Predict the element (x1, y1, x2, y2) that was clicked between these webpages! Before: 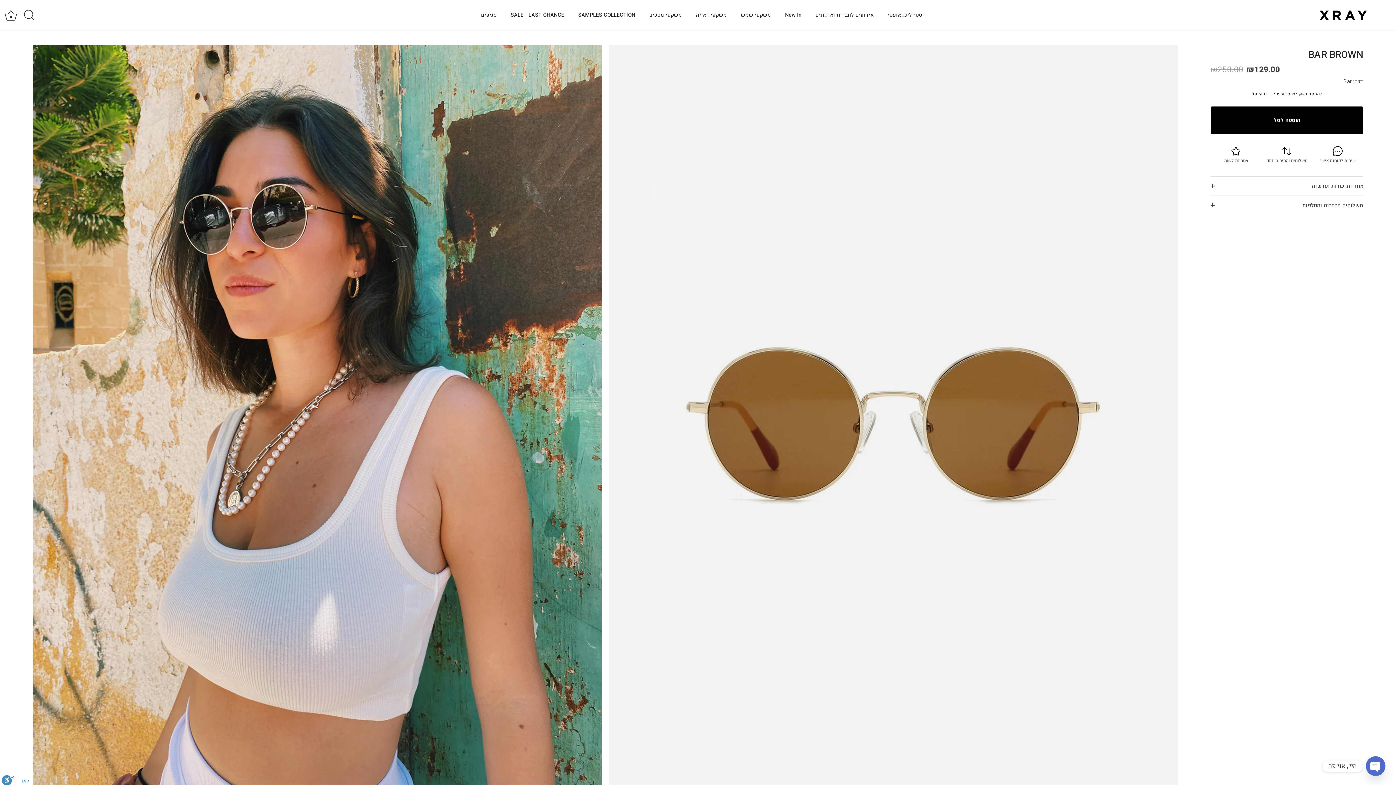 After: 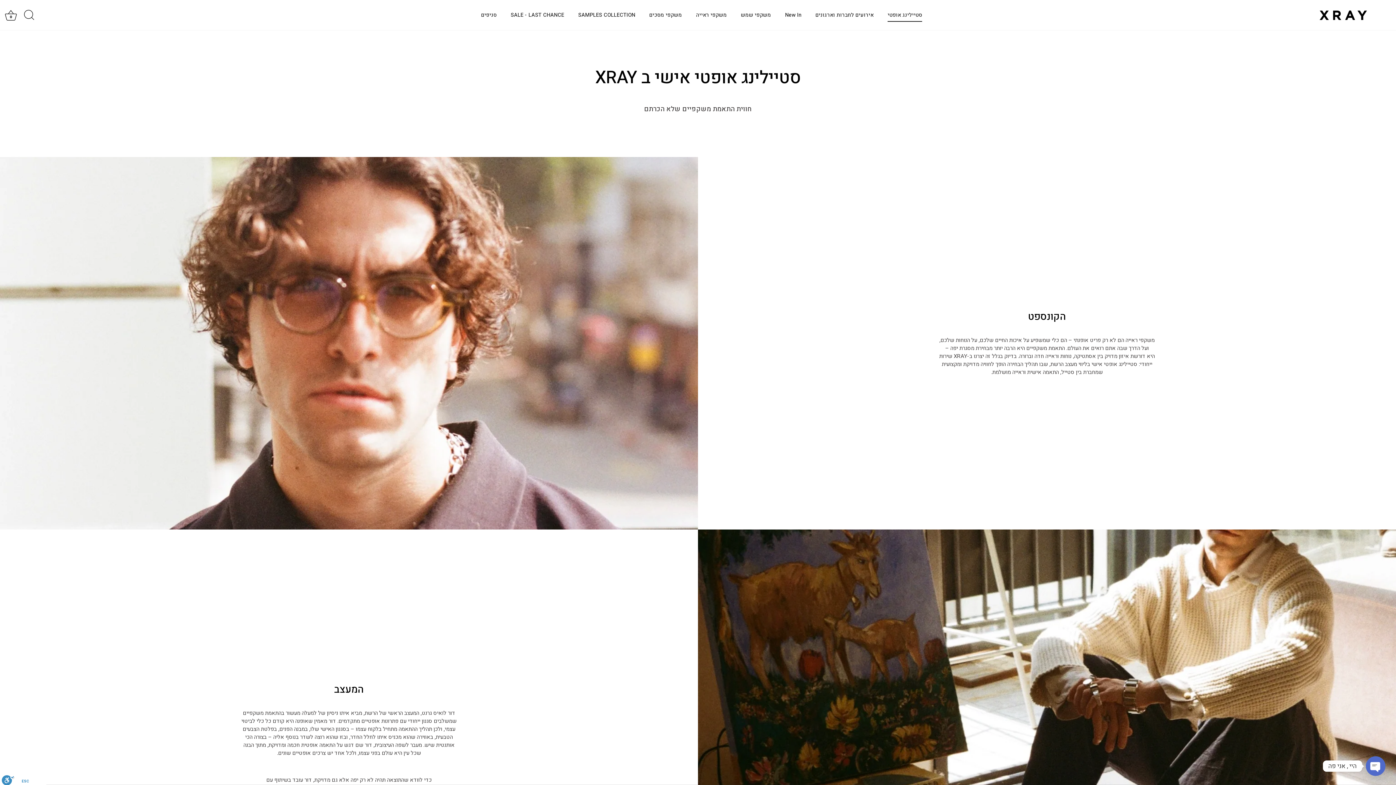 Action: label: סטיילינג אופטי bbox: (881, 8, 928, 21)